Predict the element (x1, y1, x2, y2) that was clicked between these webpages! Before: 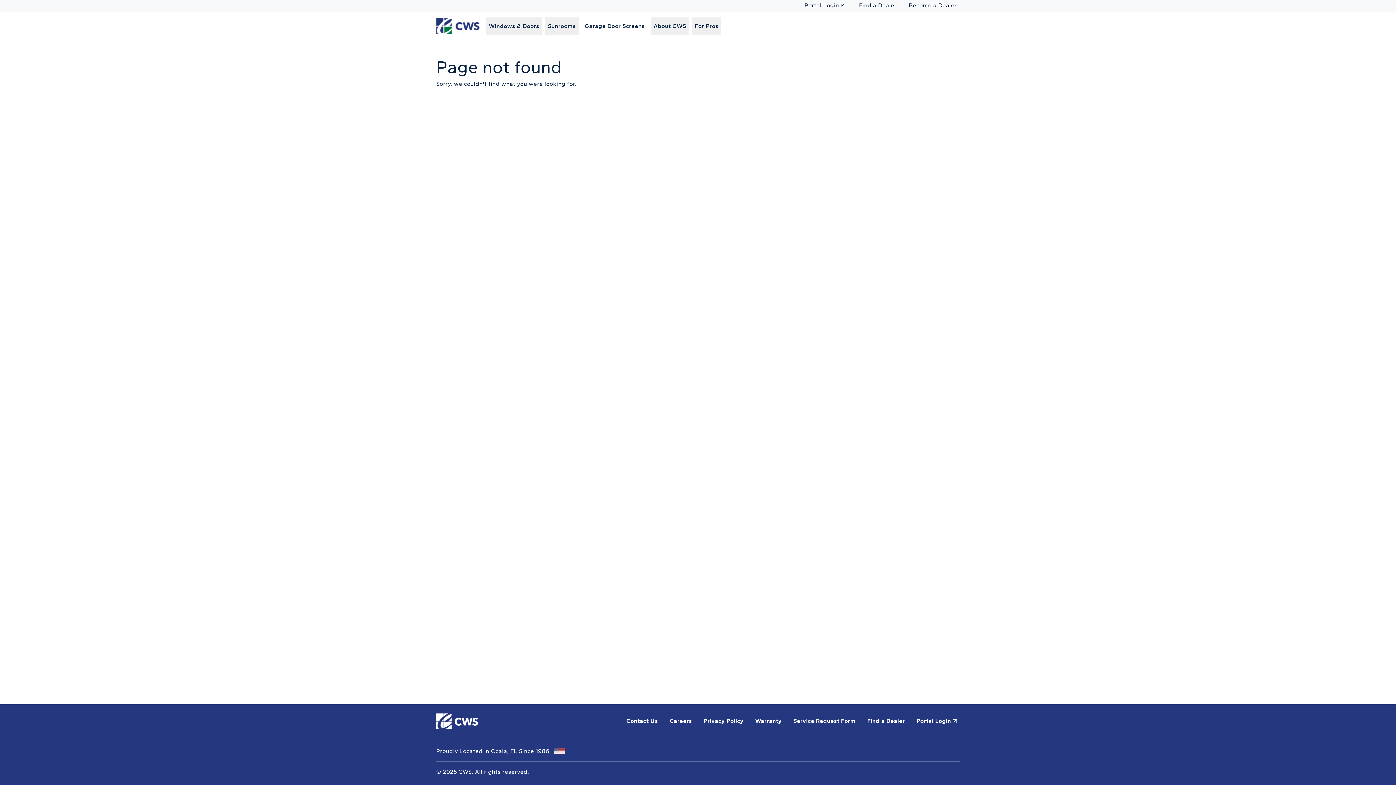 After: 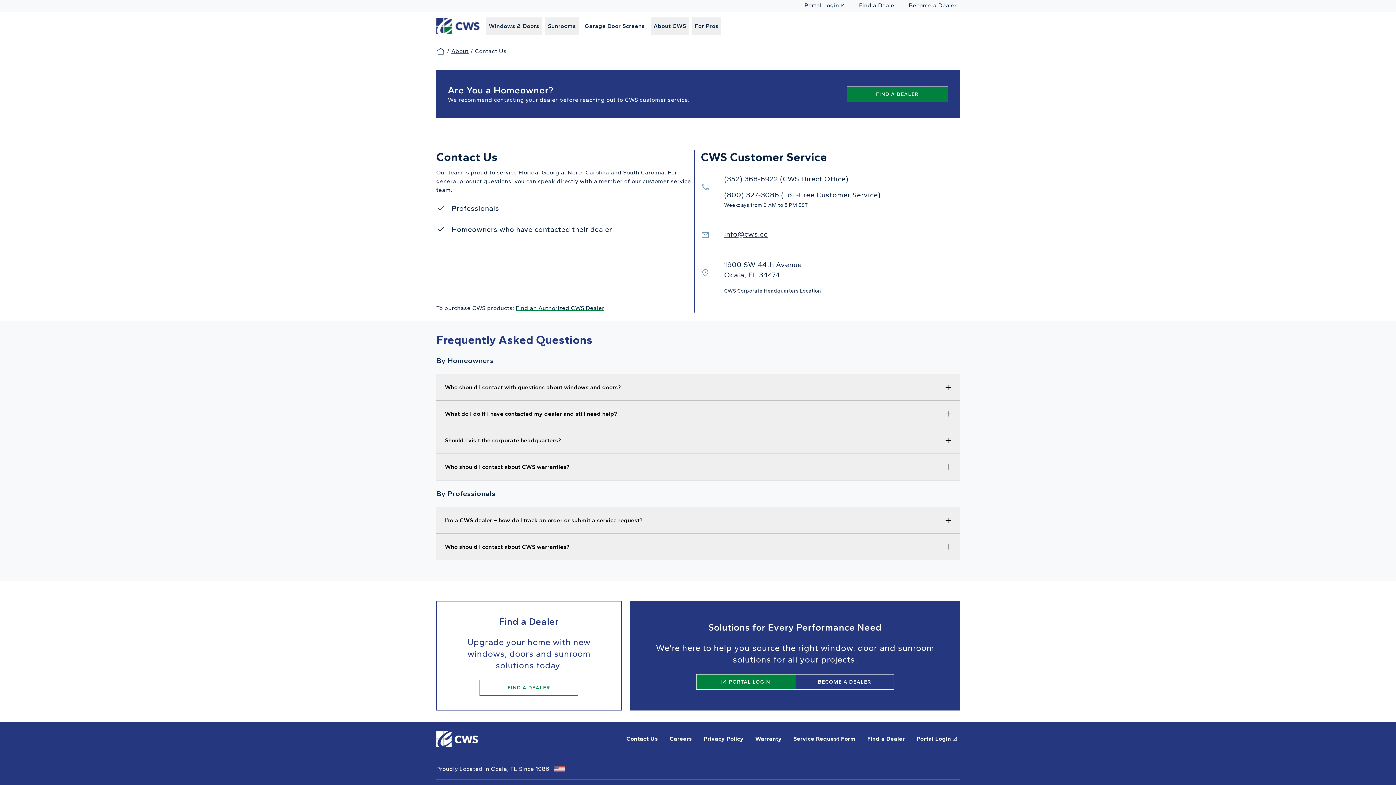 Action: bbox: (626, 717, 658, 726) label: Contact Us